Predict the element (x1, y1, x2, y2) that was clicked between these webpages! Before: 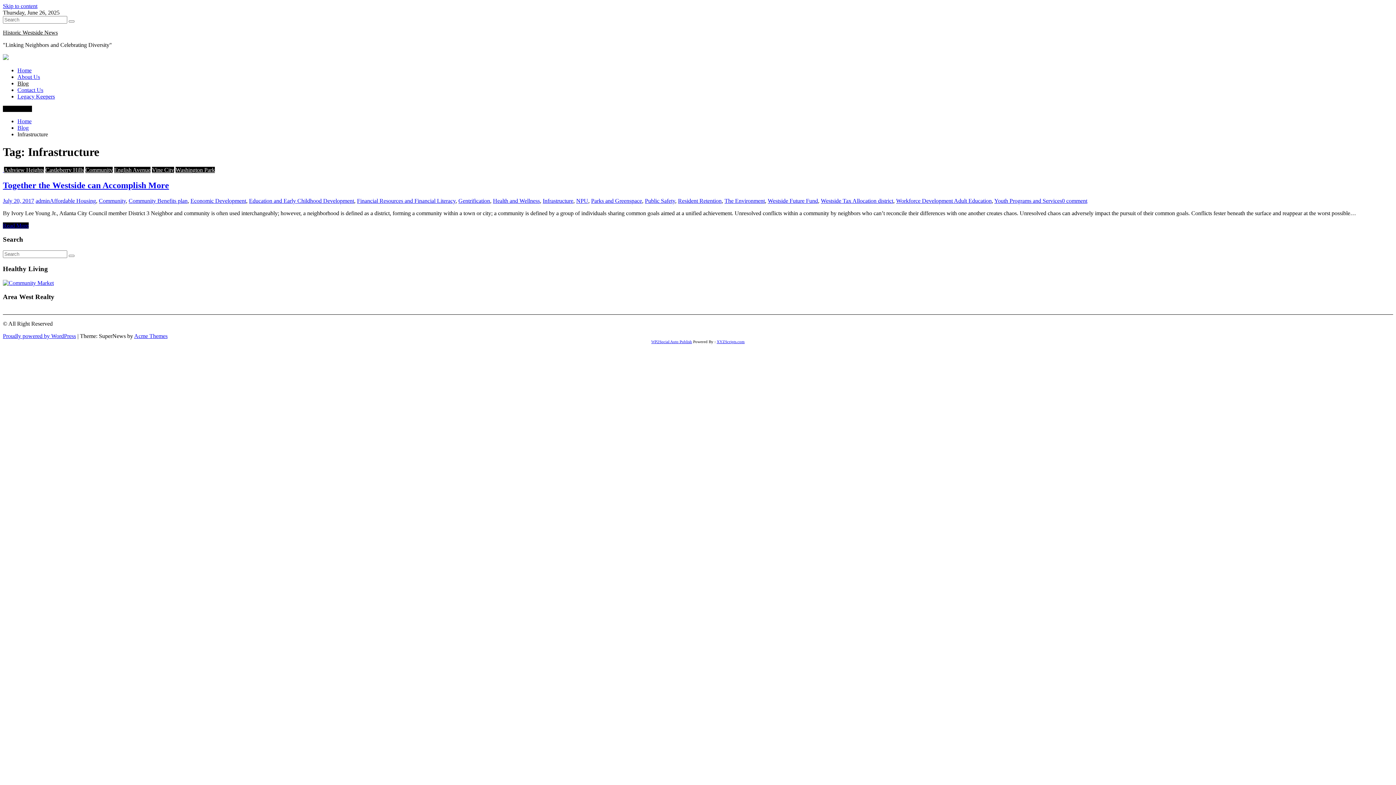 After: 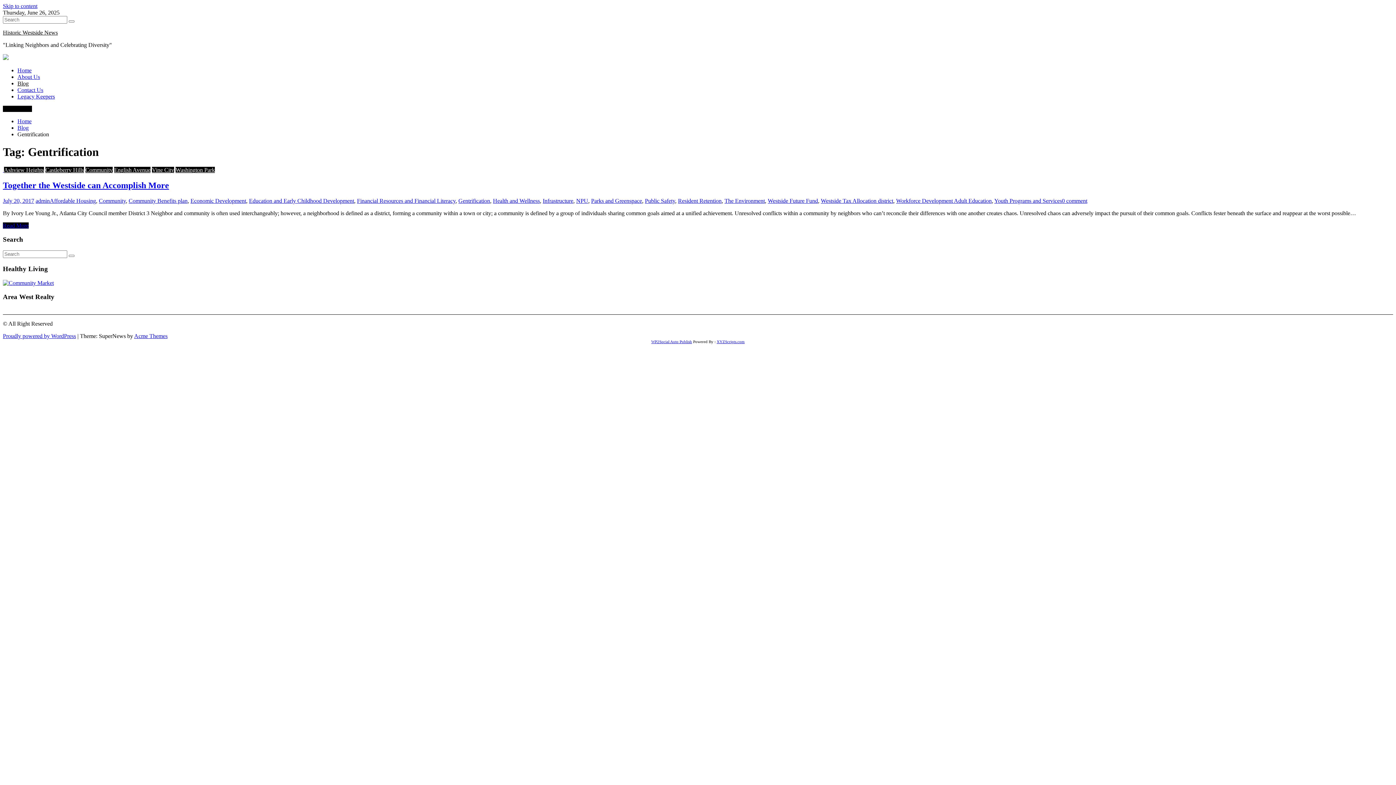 Action: label: Gentrification bbox: (458, 197, 490, 203)